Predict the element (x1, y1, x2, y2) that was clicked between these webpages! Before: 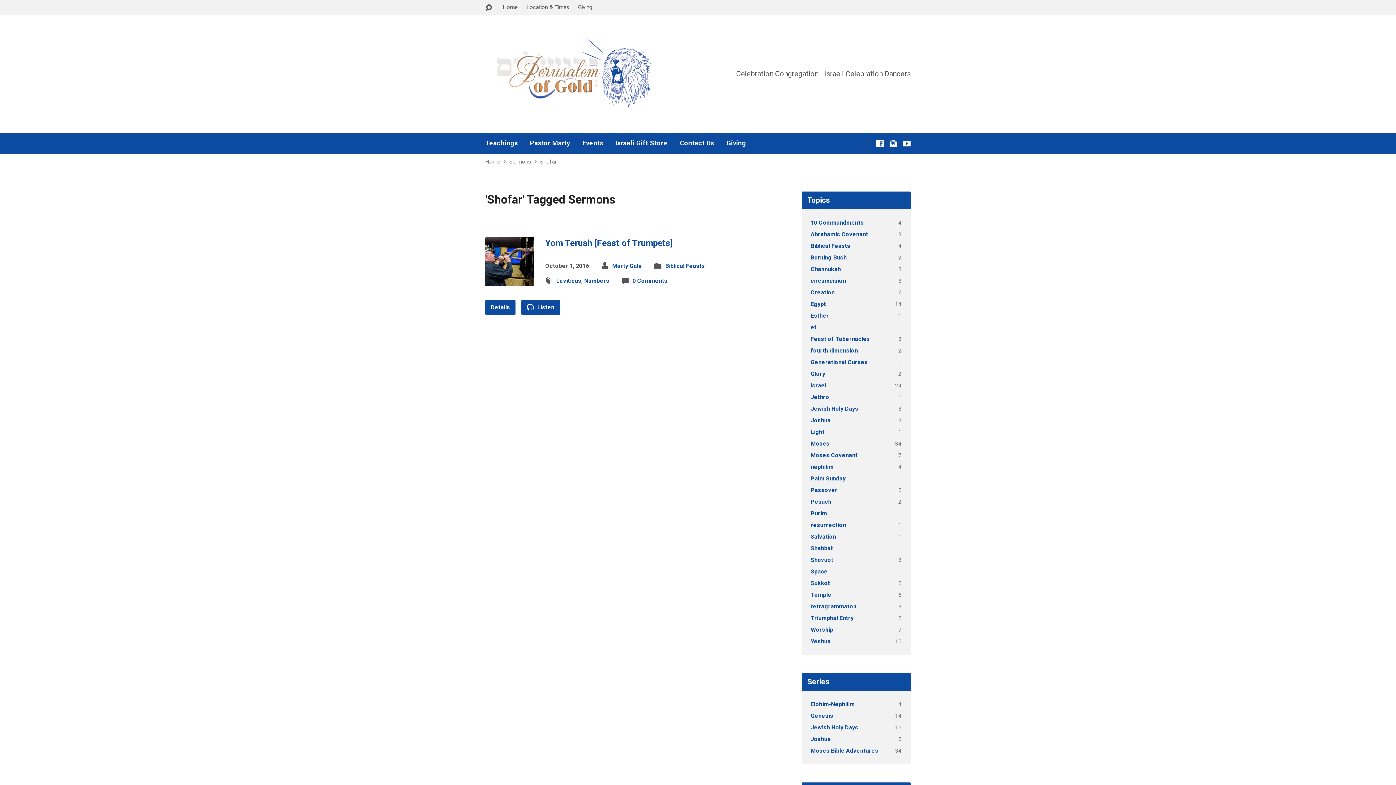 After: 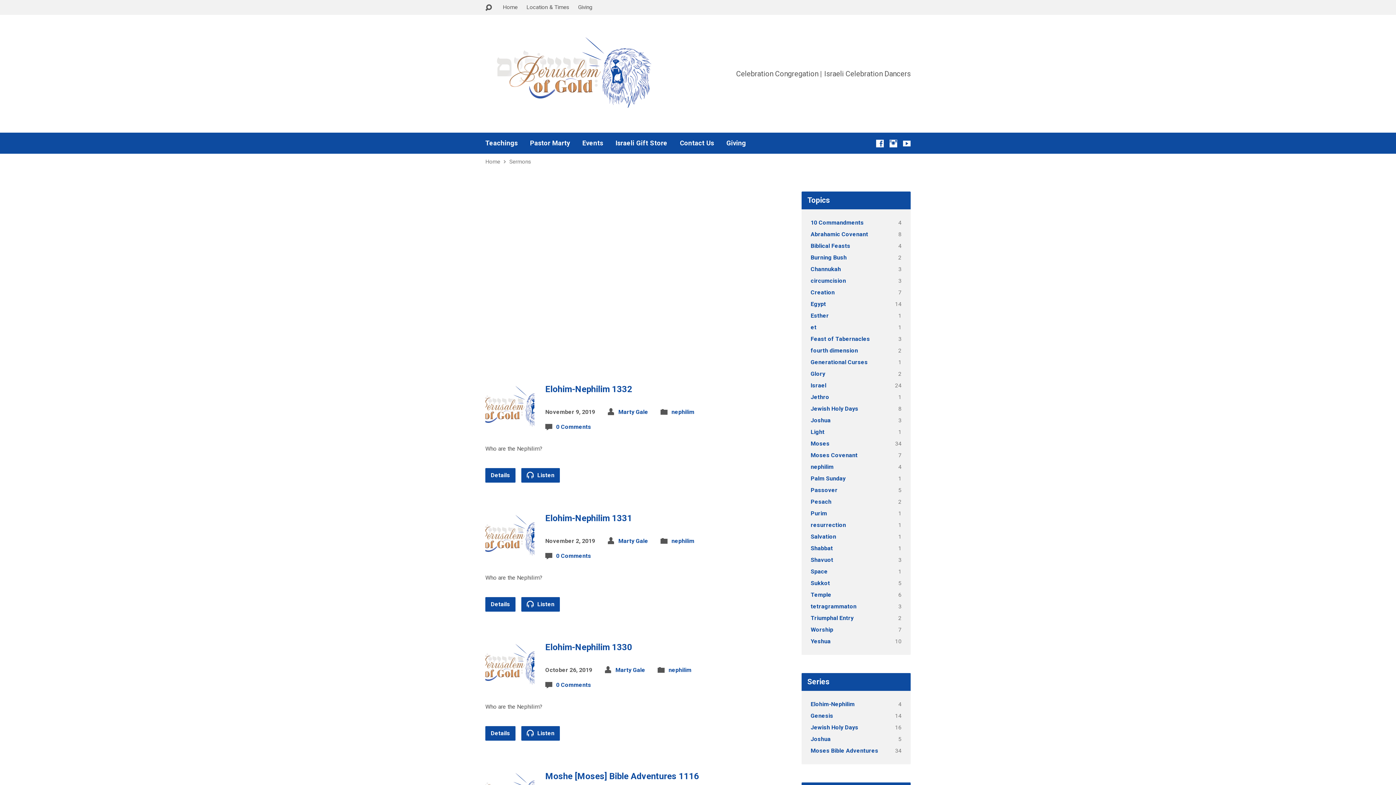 Action: label: Sermons bbox: (509, 158, 531, 165)